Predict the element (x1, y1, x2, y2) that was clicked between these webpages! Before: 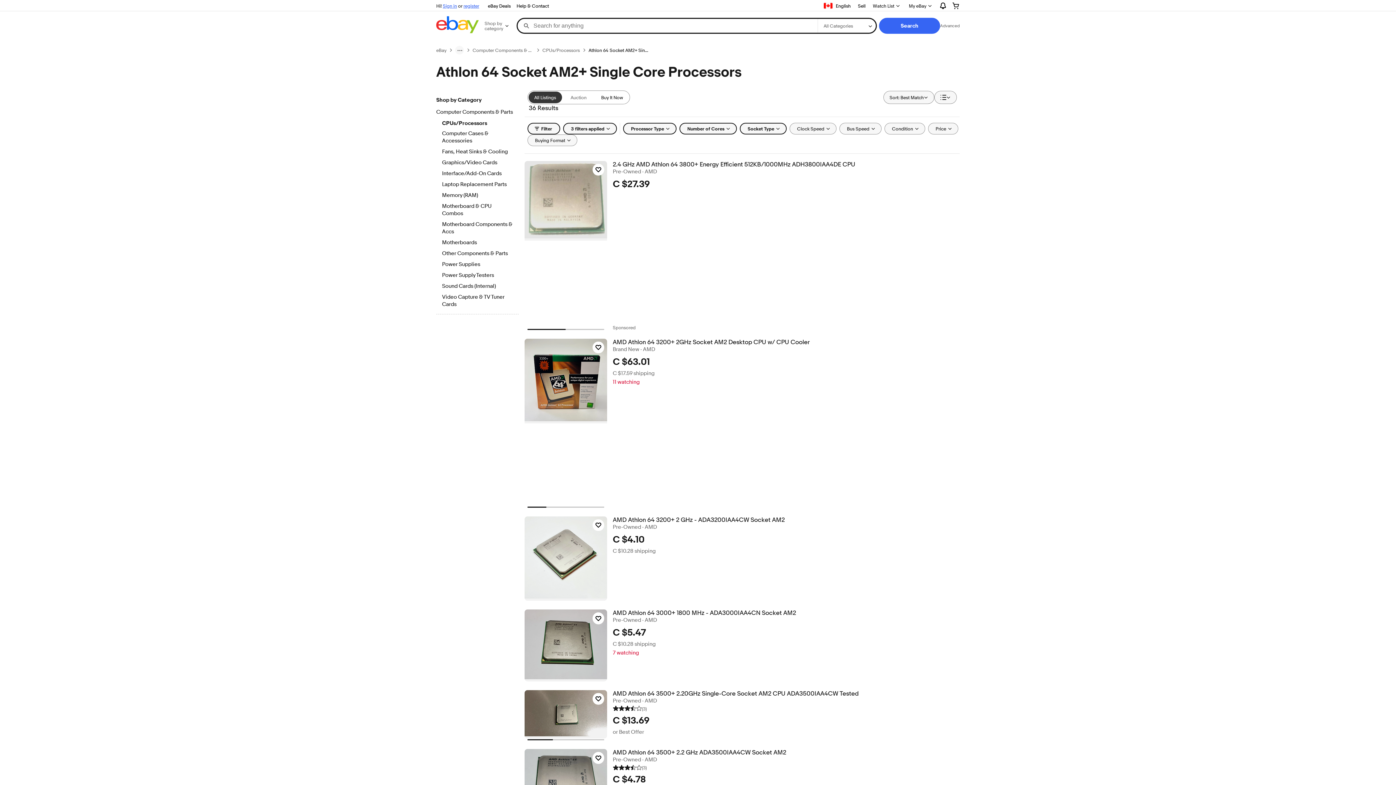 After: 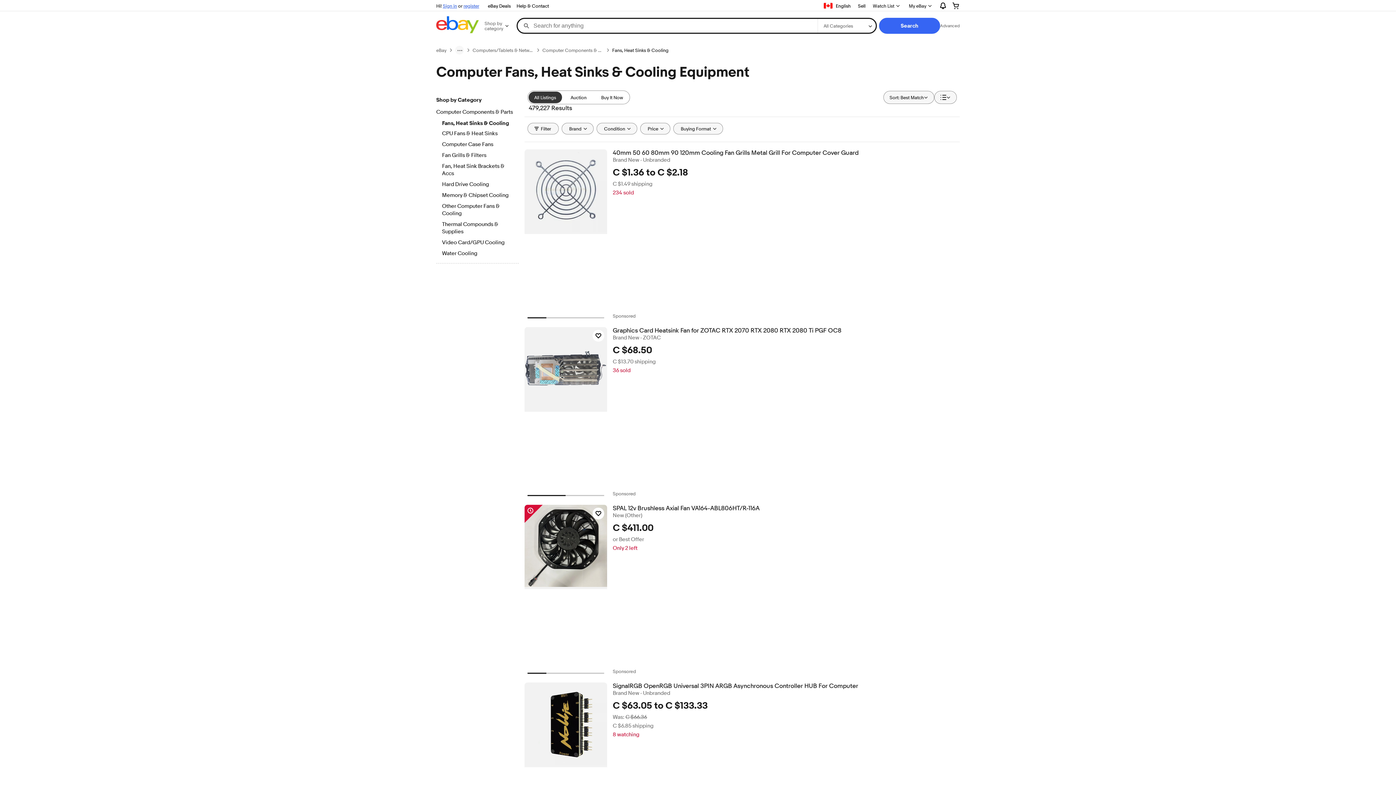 Action: bbox: (442, 148, 512, 156) label: Fans, Heat Sinks & Cooling